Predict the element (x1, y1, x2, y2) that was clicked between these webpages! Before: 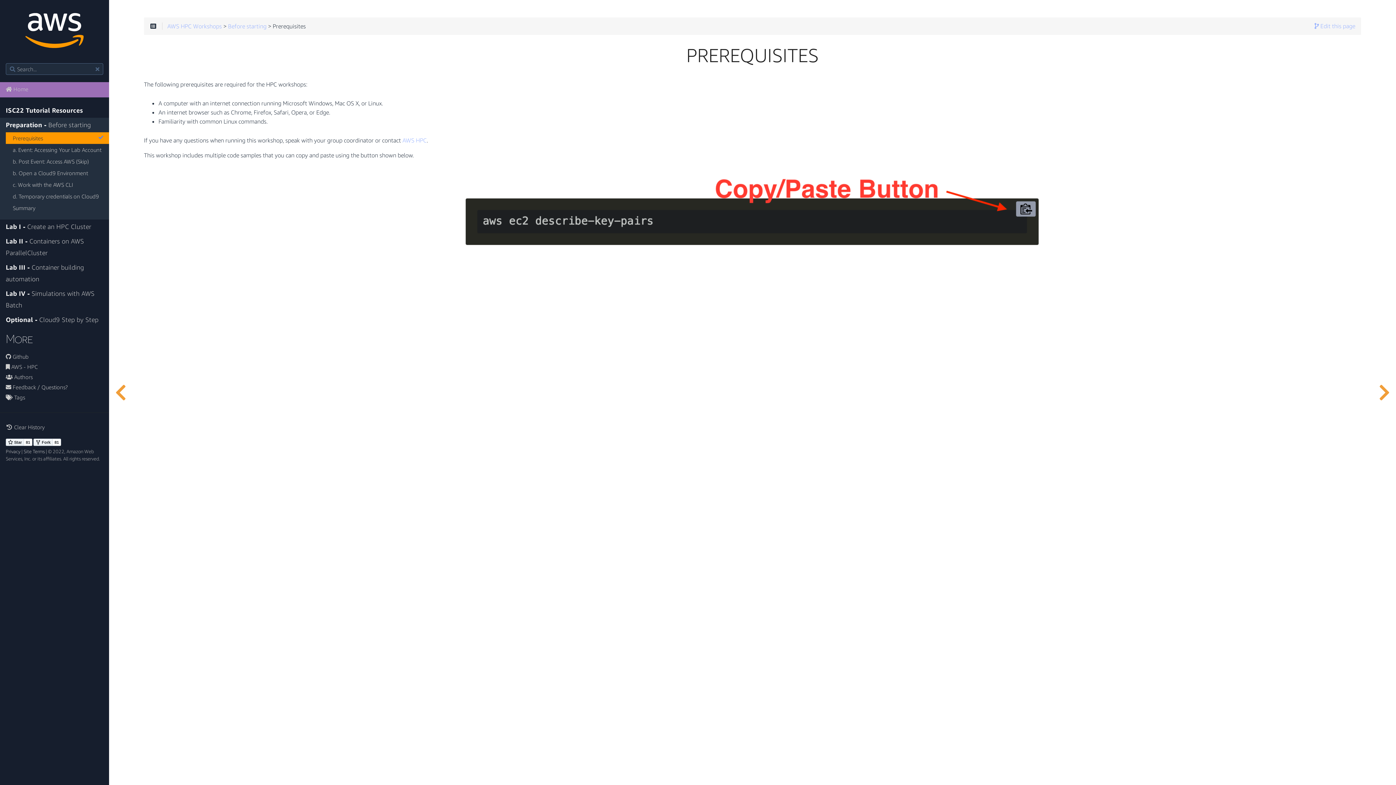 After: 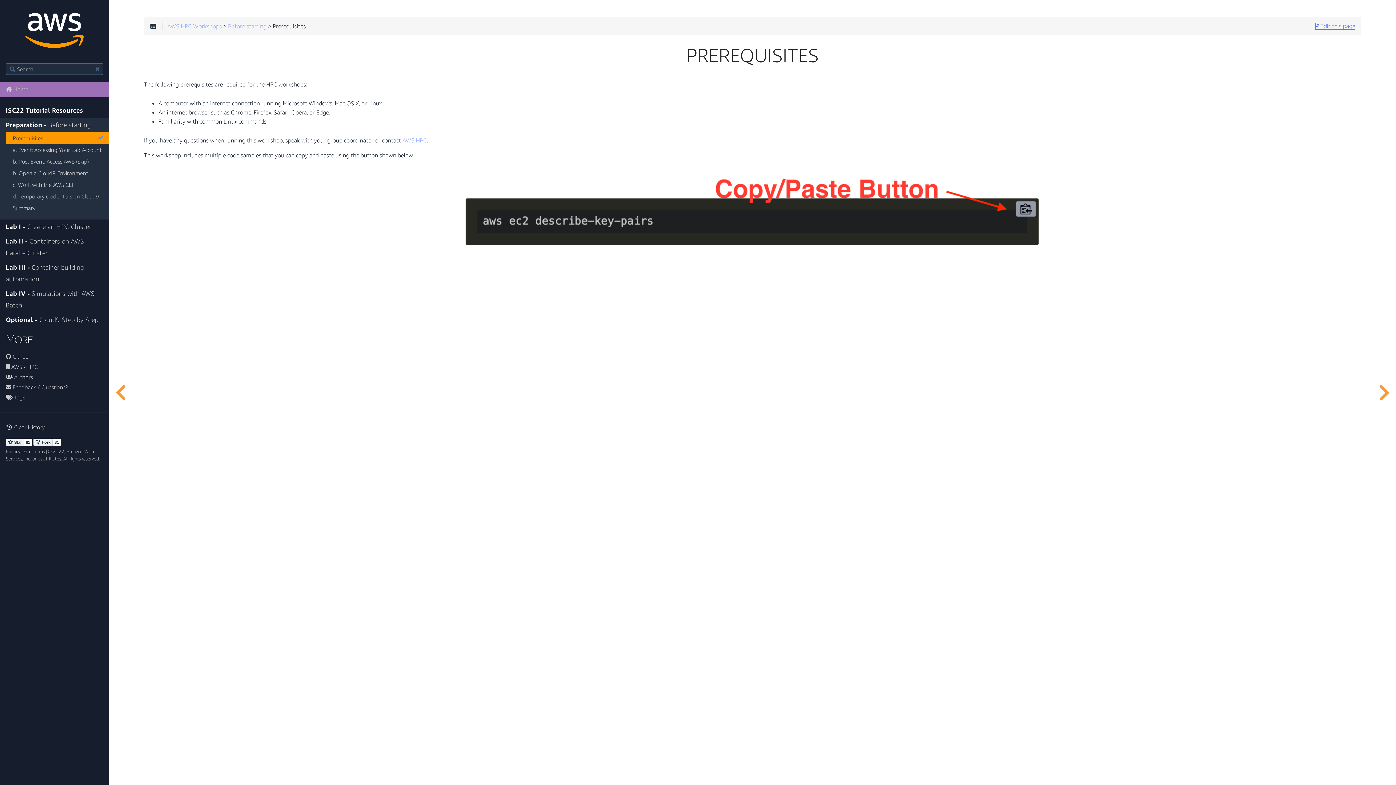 Action: bbox: (1314, 23, 1355, 29) label:  Edit this page